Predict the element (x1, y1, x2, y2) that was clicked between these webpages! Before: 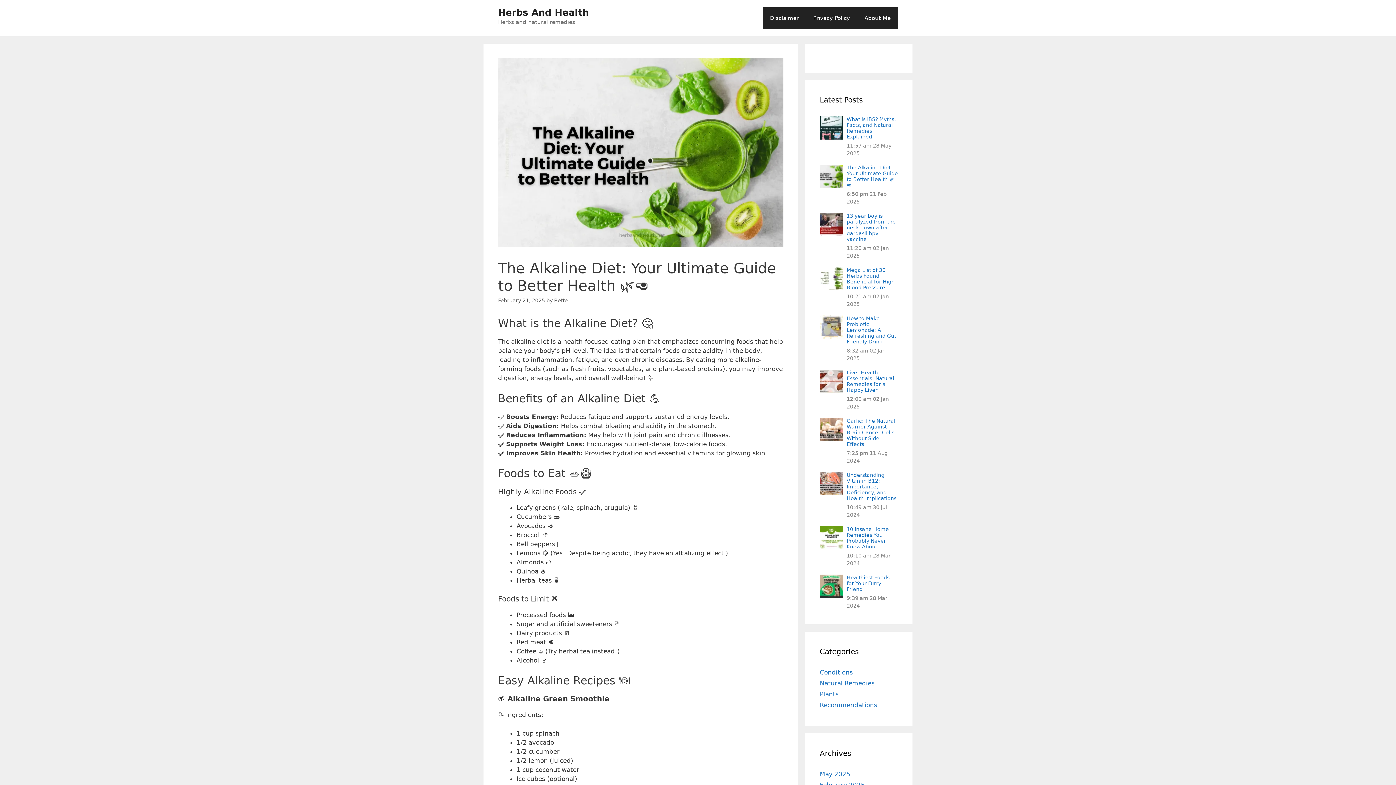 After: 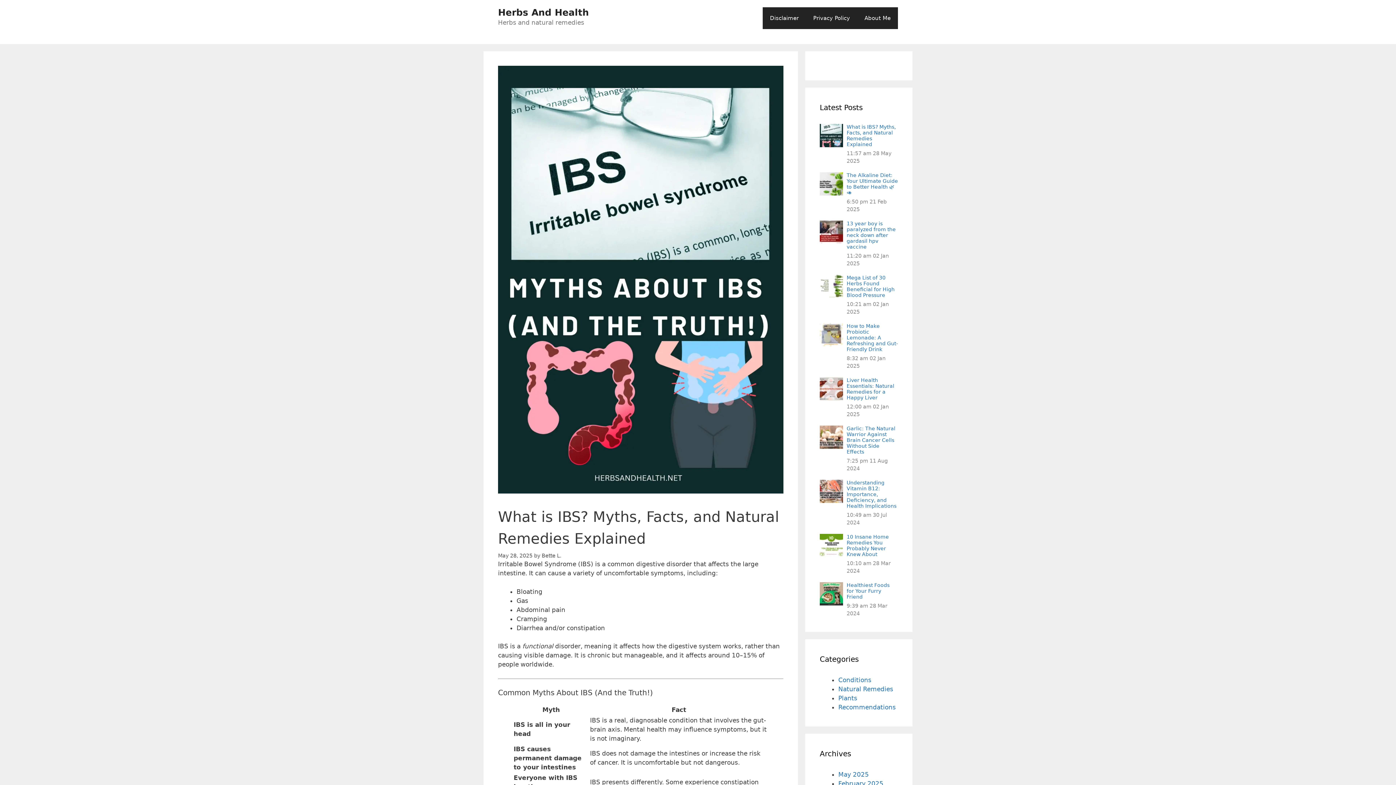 Action: label: What is IBS? Myths, Facts, and Natural Remedies Explained bbox: (846, 116, 896, 139)